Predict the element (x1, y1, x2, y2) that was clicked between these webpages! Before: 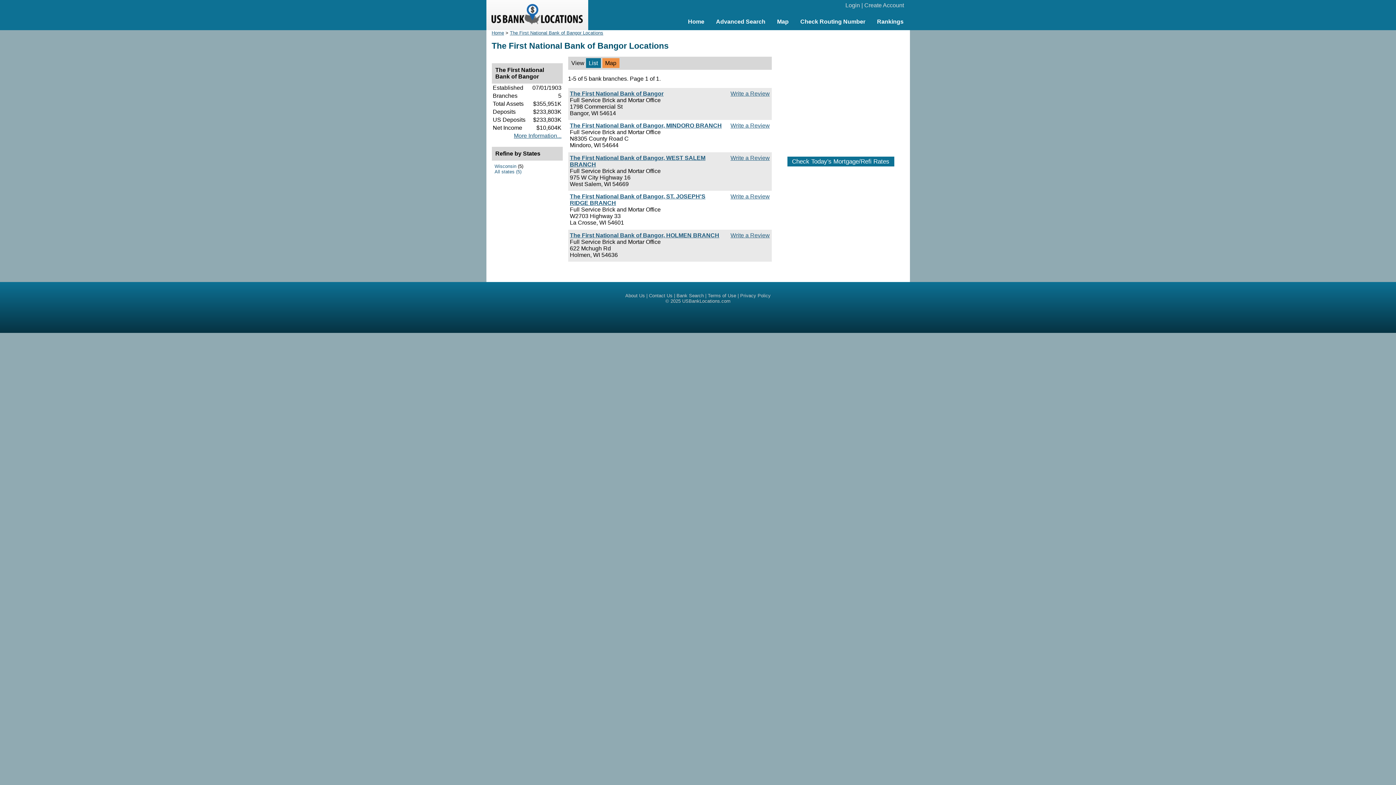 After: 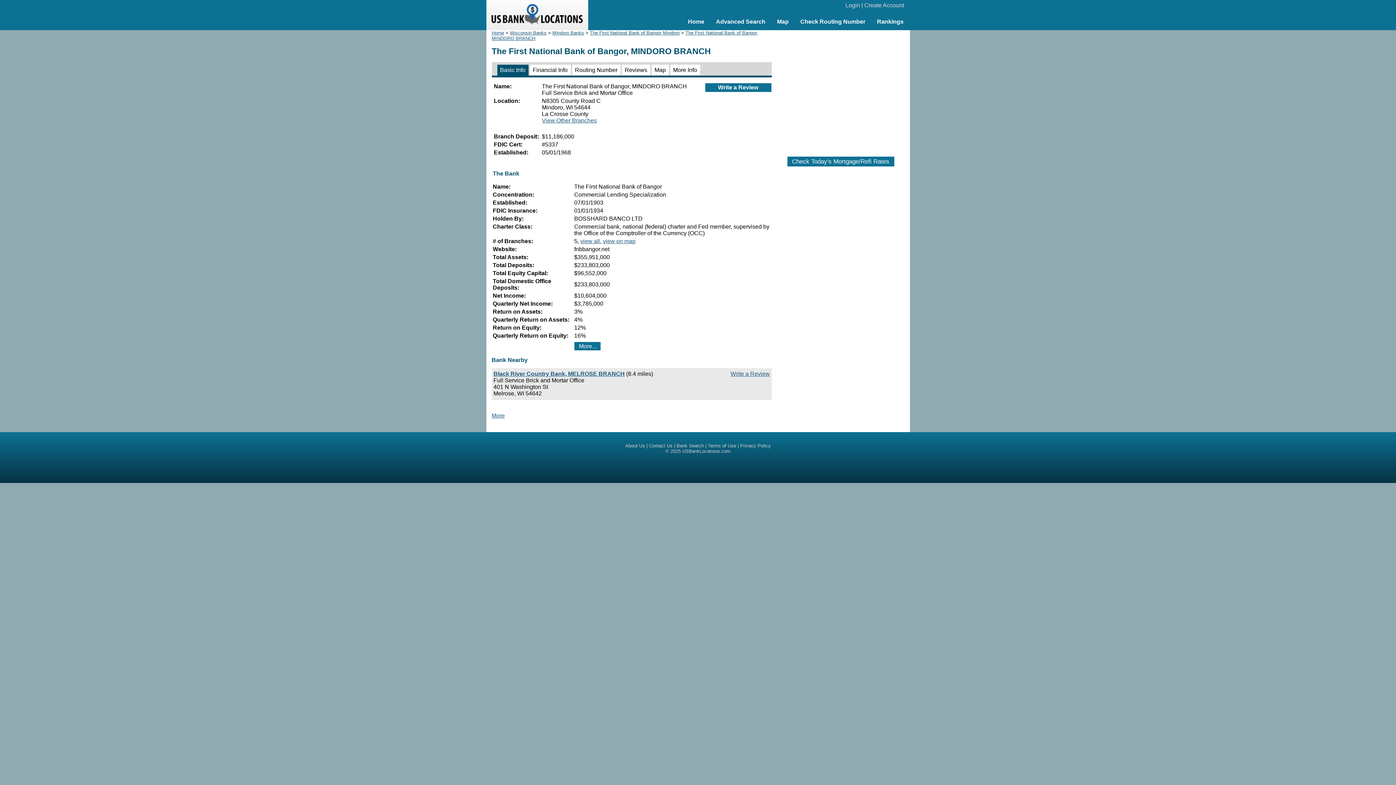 Action: label: The First National Bank of Bangor, MINDORO BRANCH bbox: (570, 122, 722, 128)